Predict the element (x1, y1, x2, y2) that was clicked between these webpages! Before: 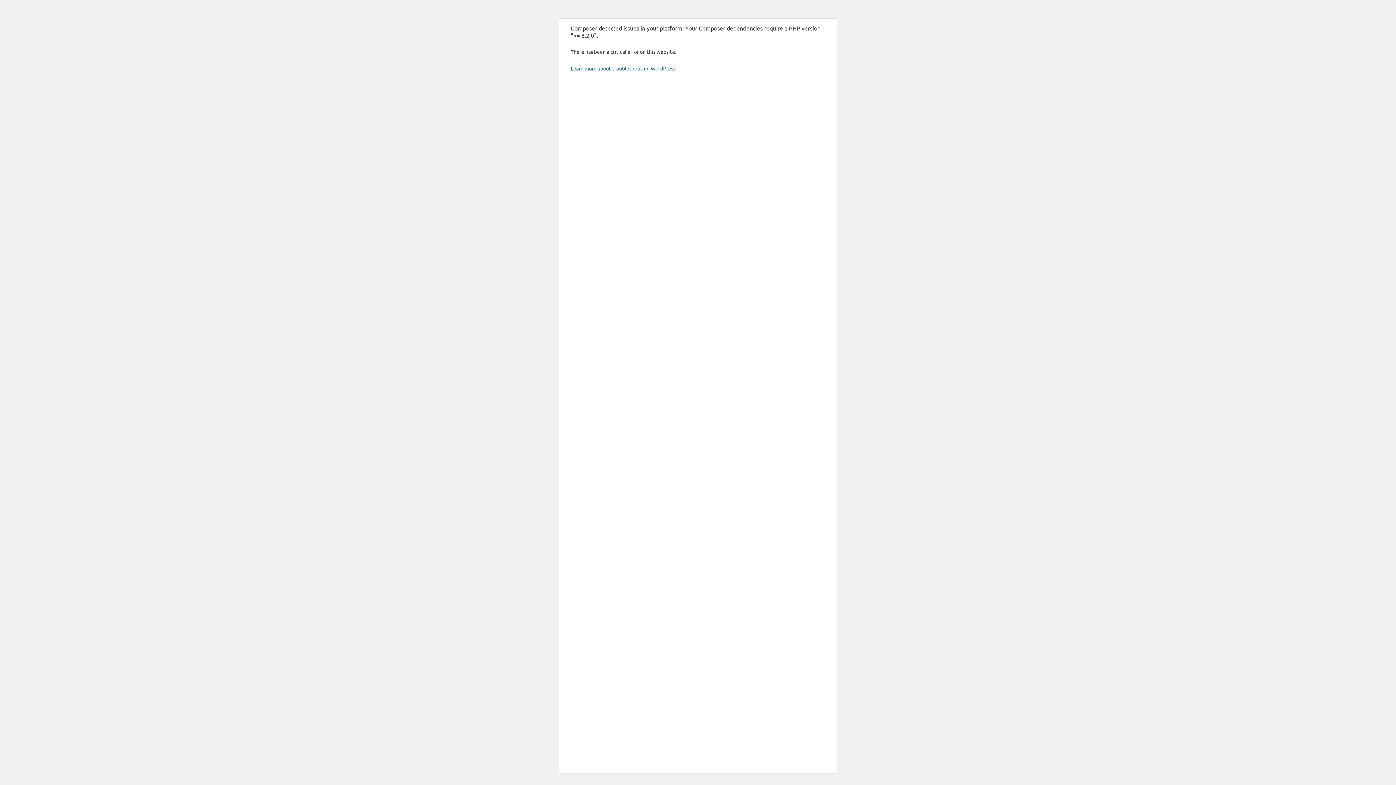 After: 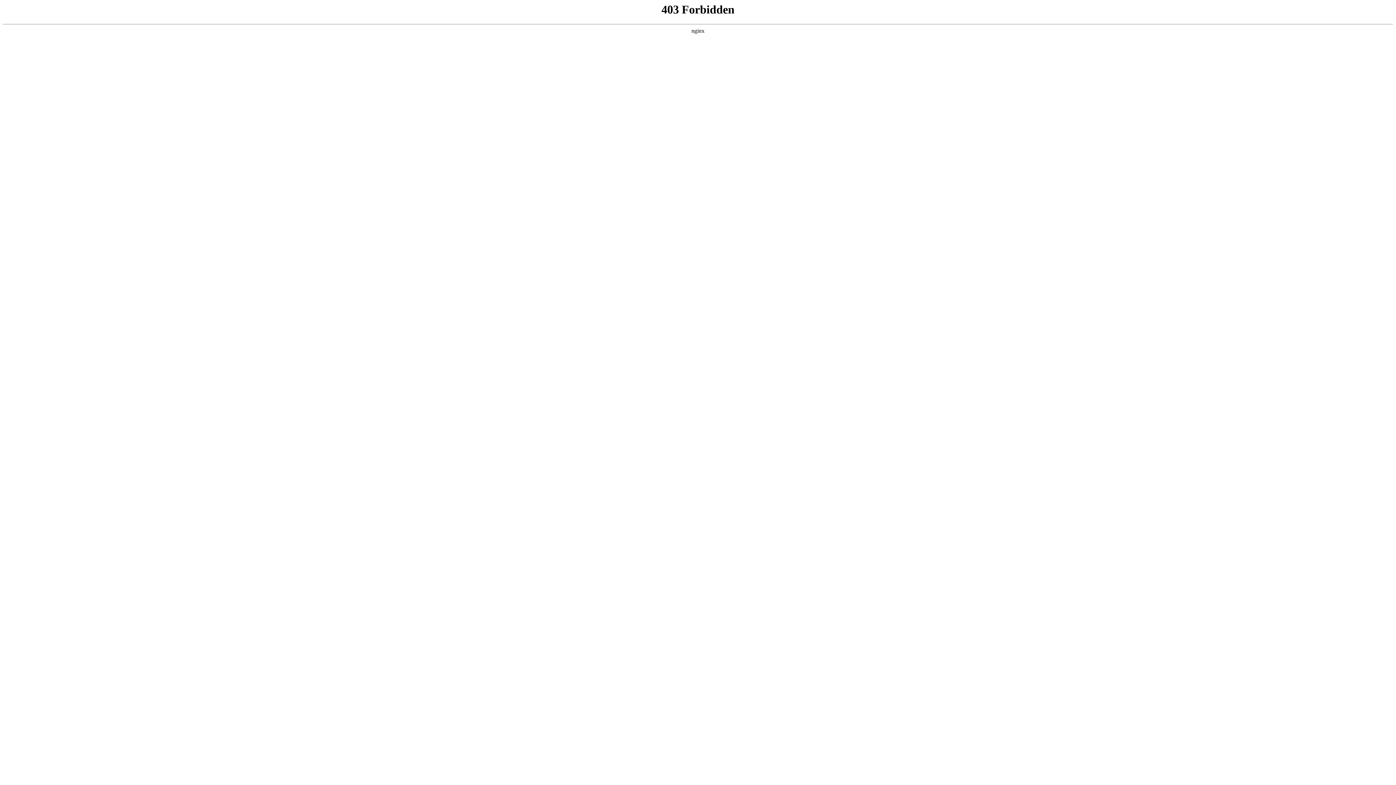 Action: label: Learn more about troubleshooting WordPress. bbox: (570, 65, 676, 71)